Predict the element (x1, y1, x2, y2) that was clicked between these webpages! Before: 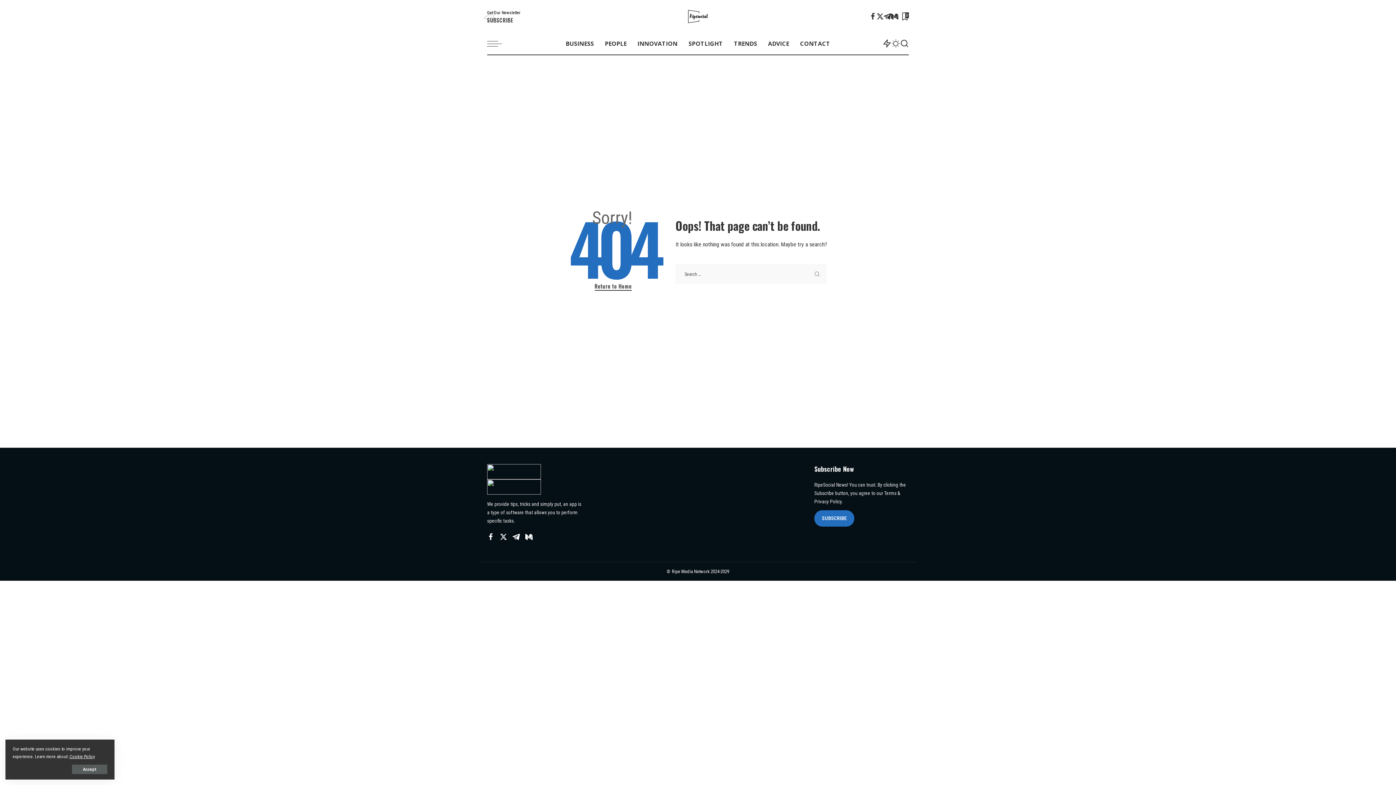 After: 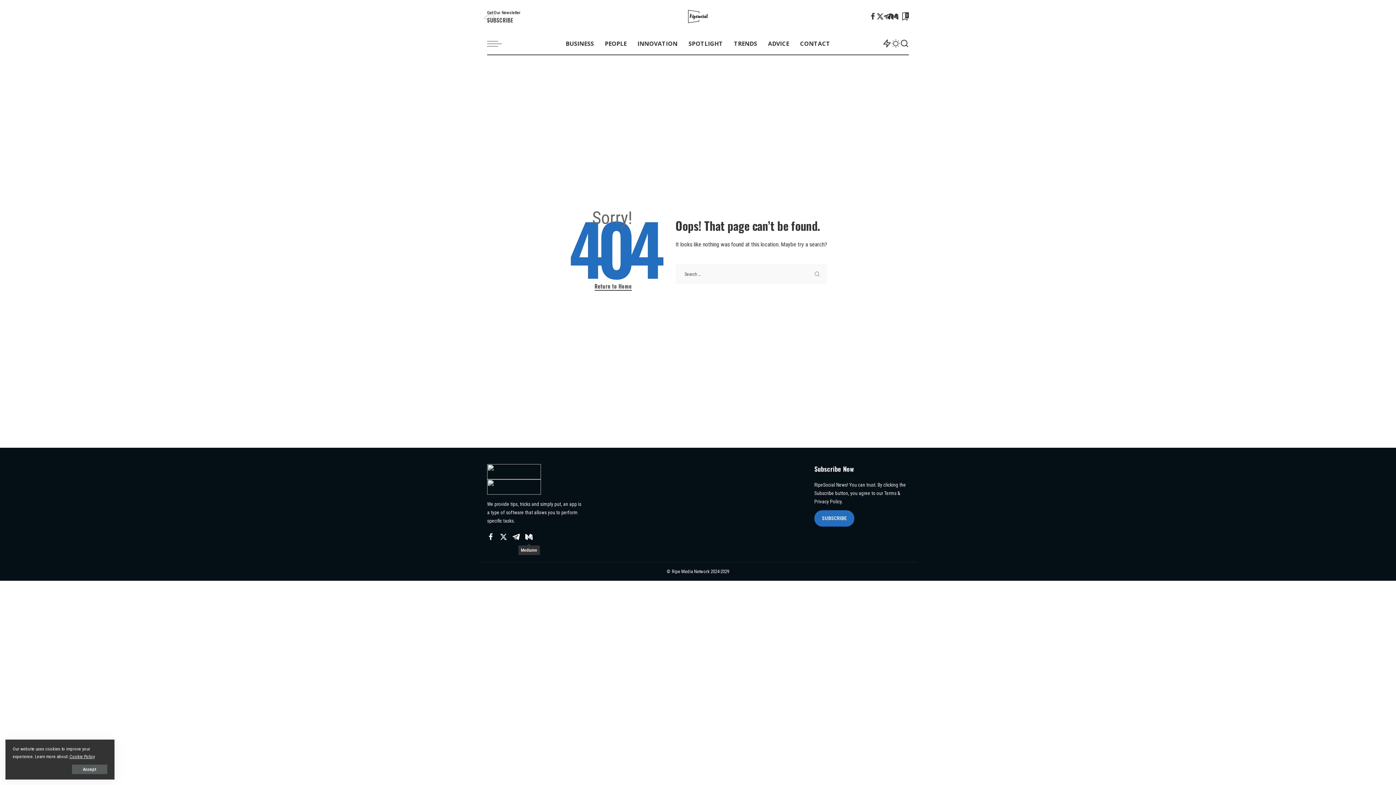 Action: bbox: (525, 530, 532, 544) label: Mediumn